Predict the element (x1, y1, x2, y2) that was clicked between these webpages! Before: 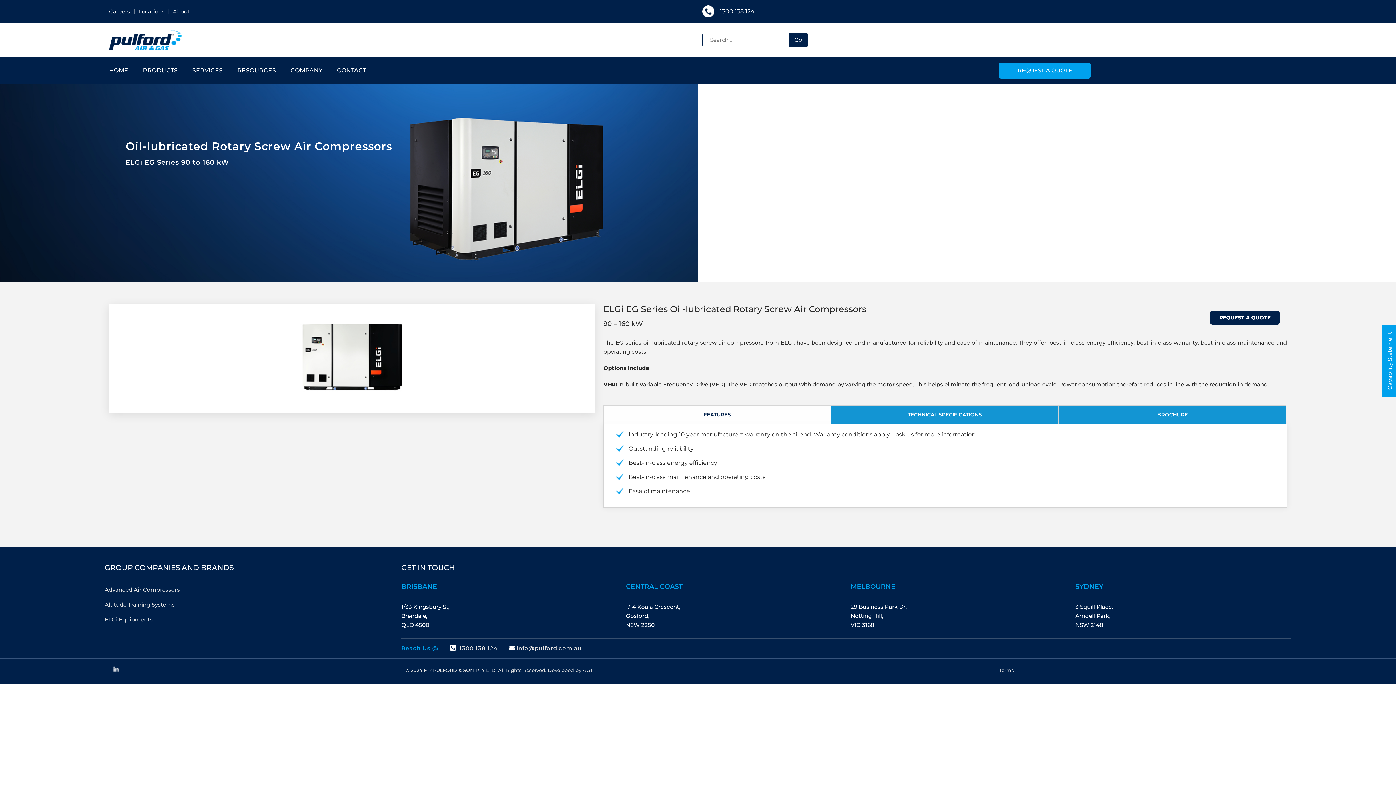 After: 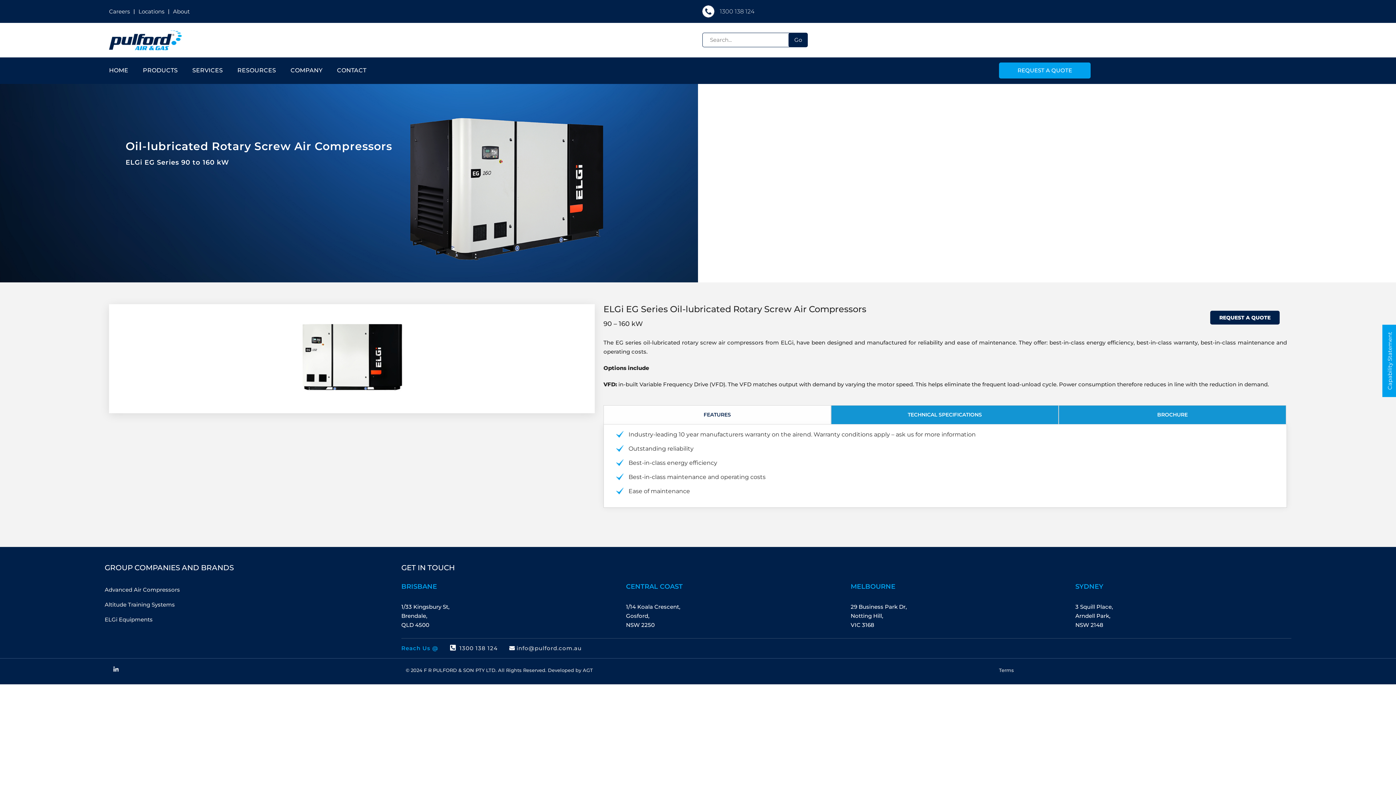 Action: bbox: (999, 667, 1014, 673) label: Terms